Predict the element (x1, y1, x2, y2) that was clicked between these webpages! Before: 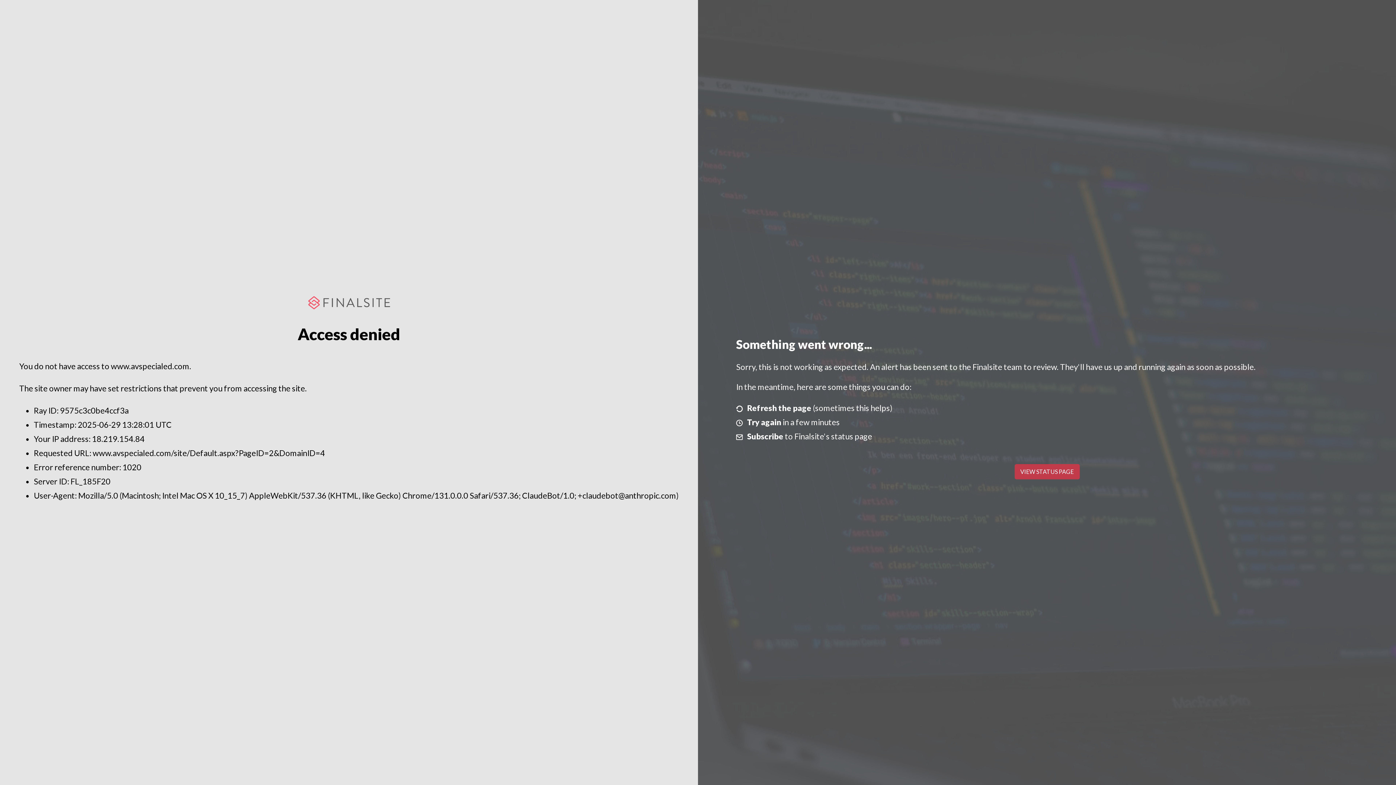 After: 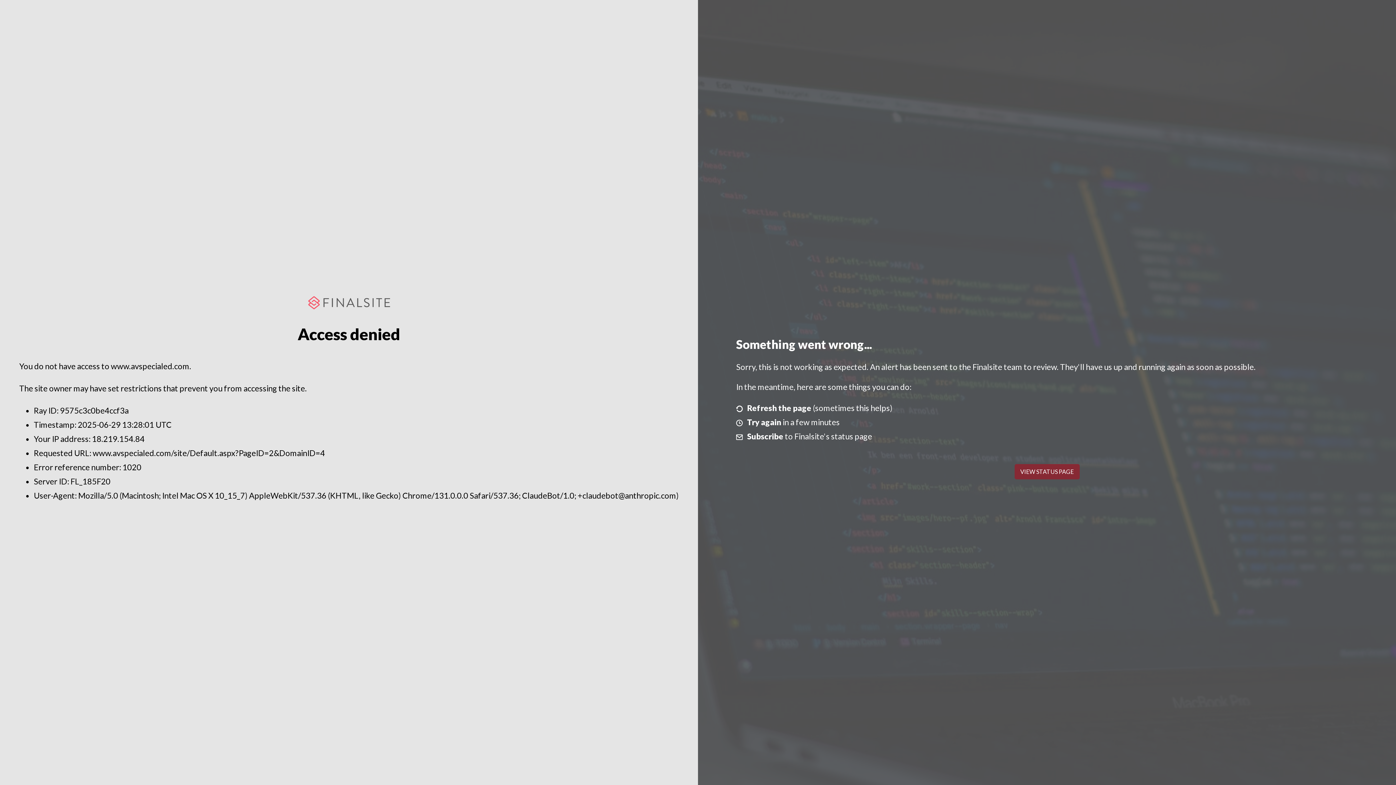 Action: label: VIEW STATUS PAGE bbox: (1014, 464, 1079, 479)